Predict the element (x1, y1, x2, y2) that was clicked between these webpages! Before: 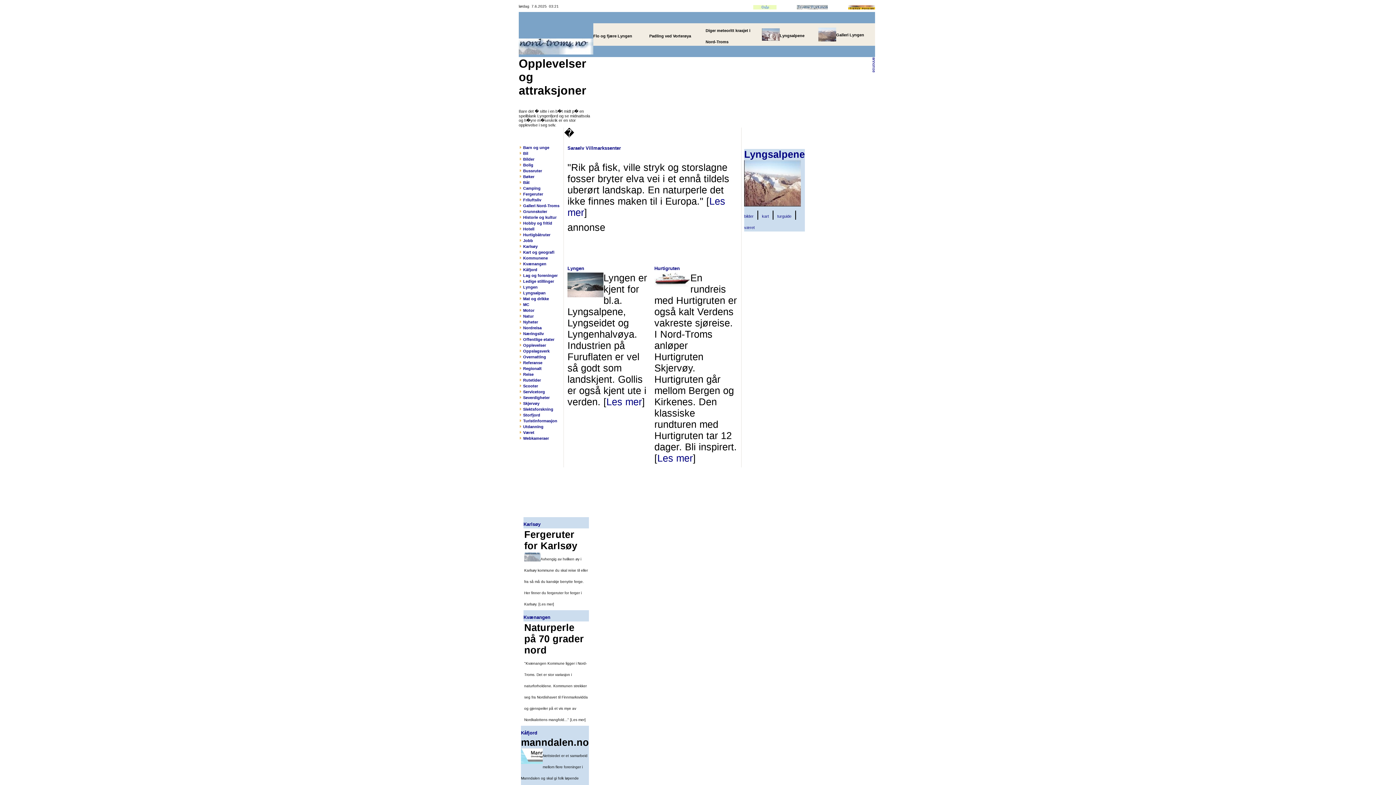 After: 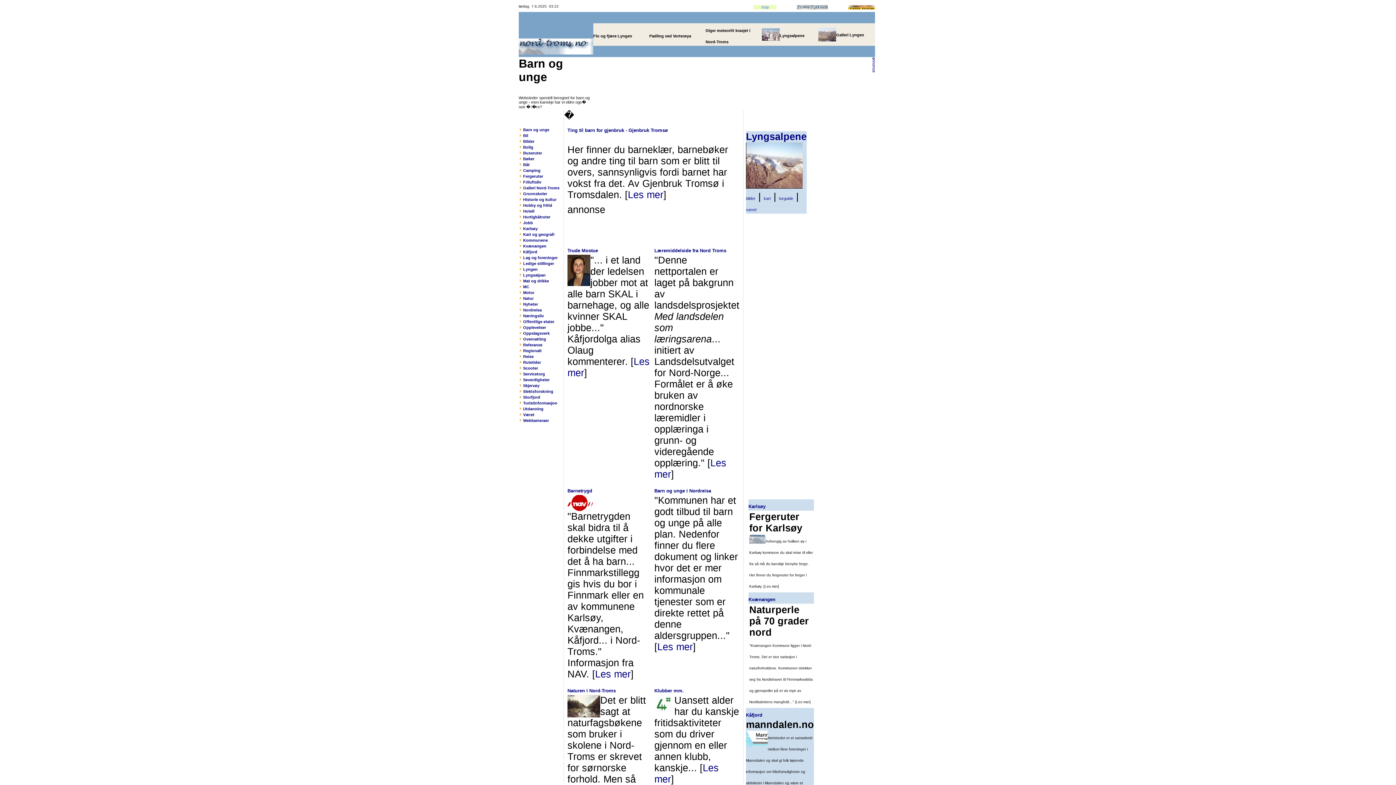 Action: label: Barn og unge bbox: (522, 145, 549, 149)